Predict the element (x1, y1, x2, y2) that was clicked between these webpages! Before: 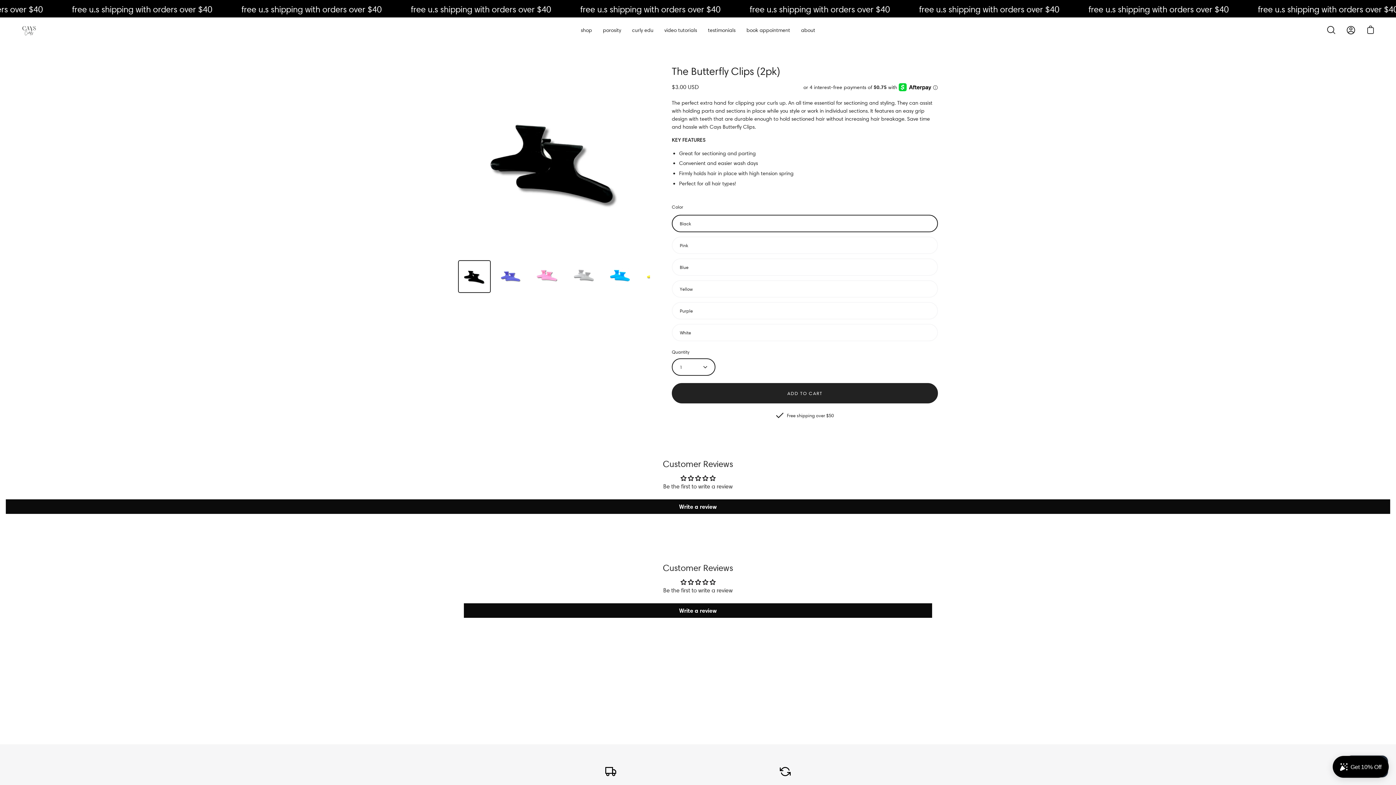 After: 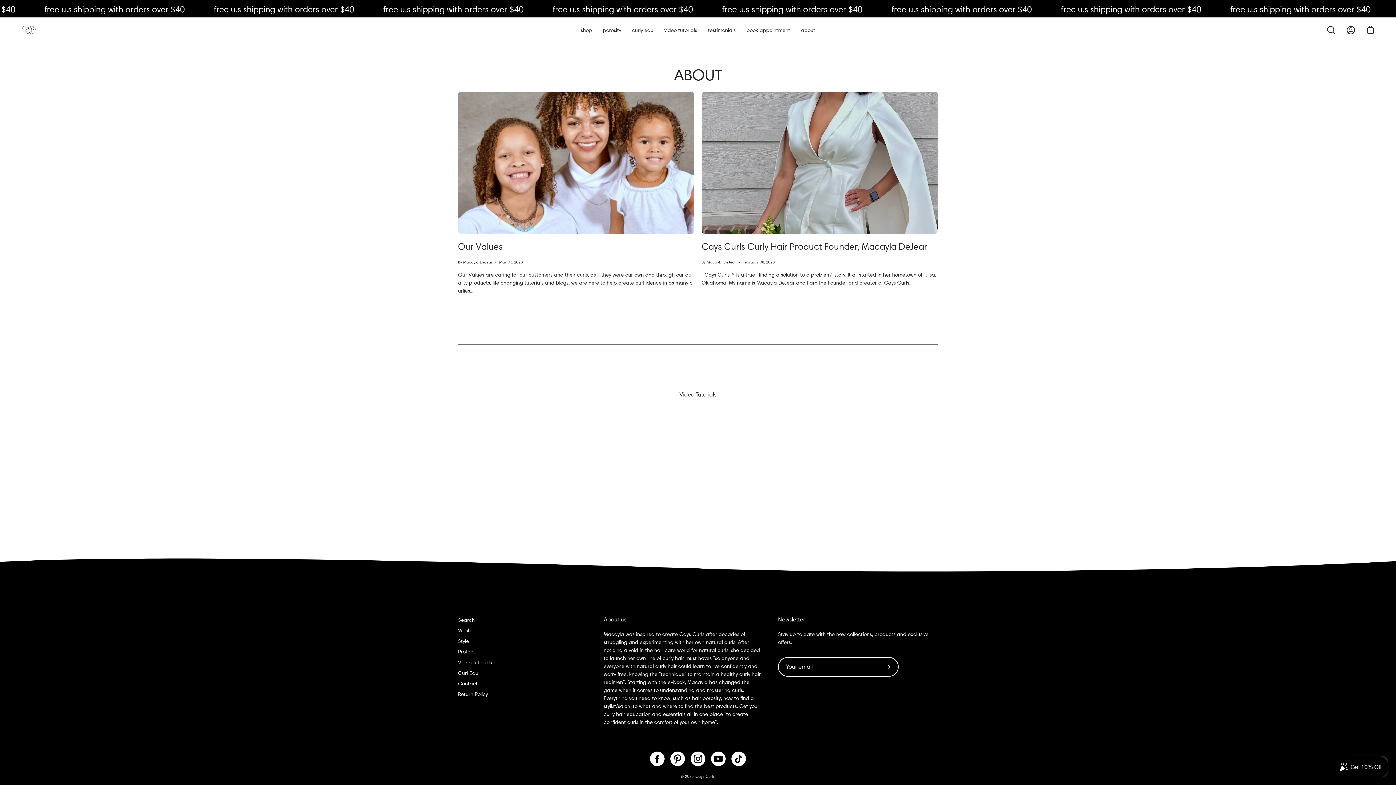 Action: label: about bbox: (795, 20, 820, 39)